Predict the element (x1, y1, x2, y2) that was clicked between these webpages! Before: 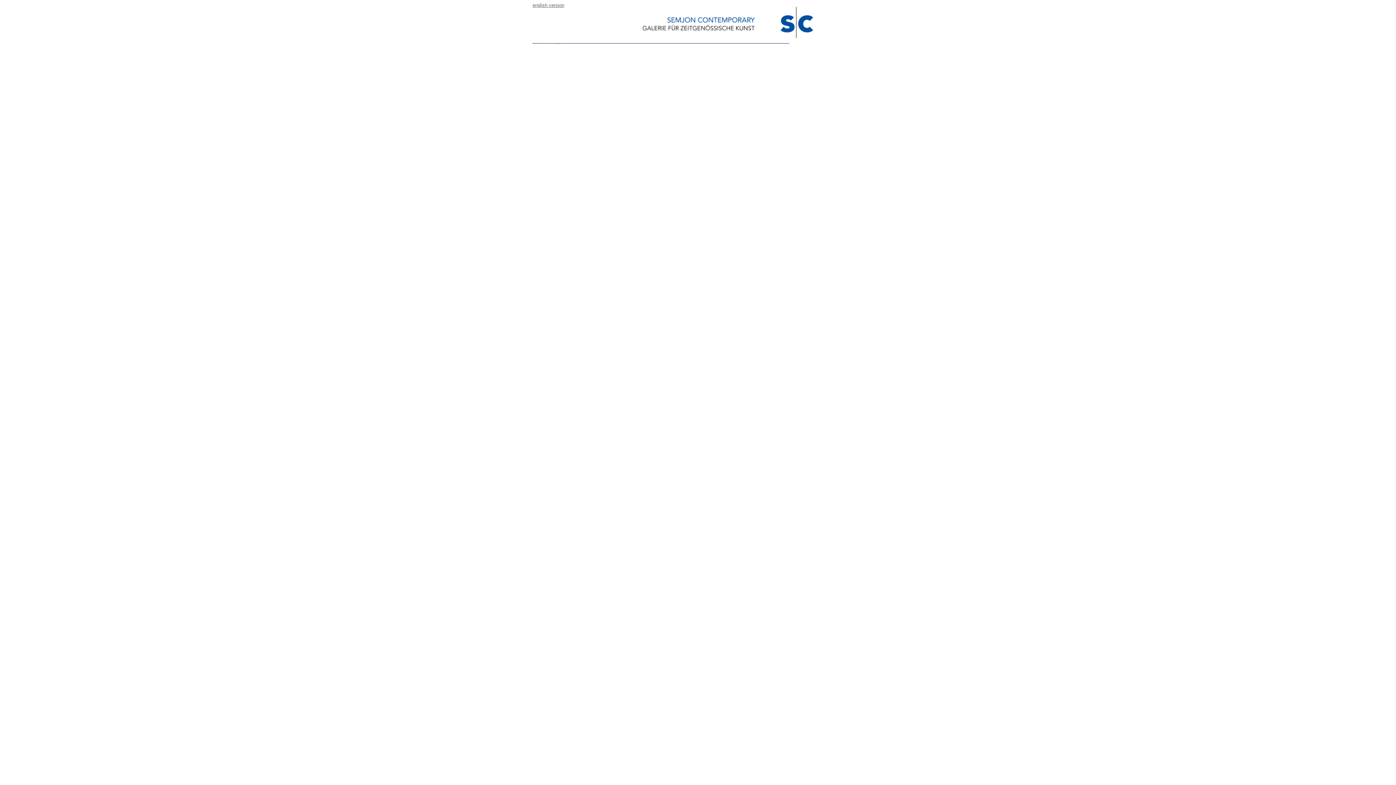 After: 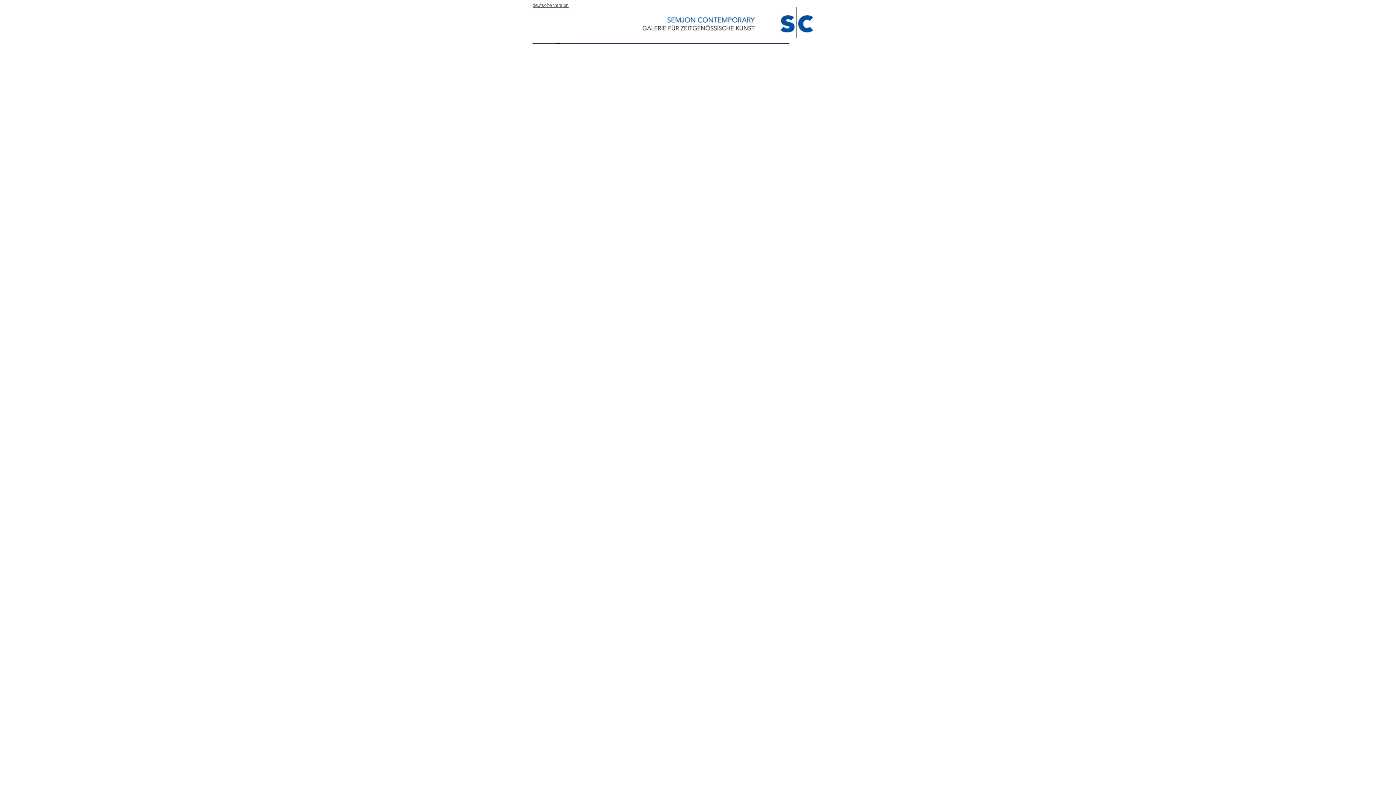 Action: label: english version bbox: (532, 2, 564, 8)